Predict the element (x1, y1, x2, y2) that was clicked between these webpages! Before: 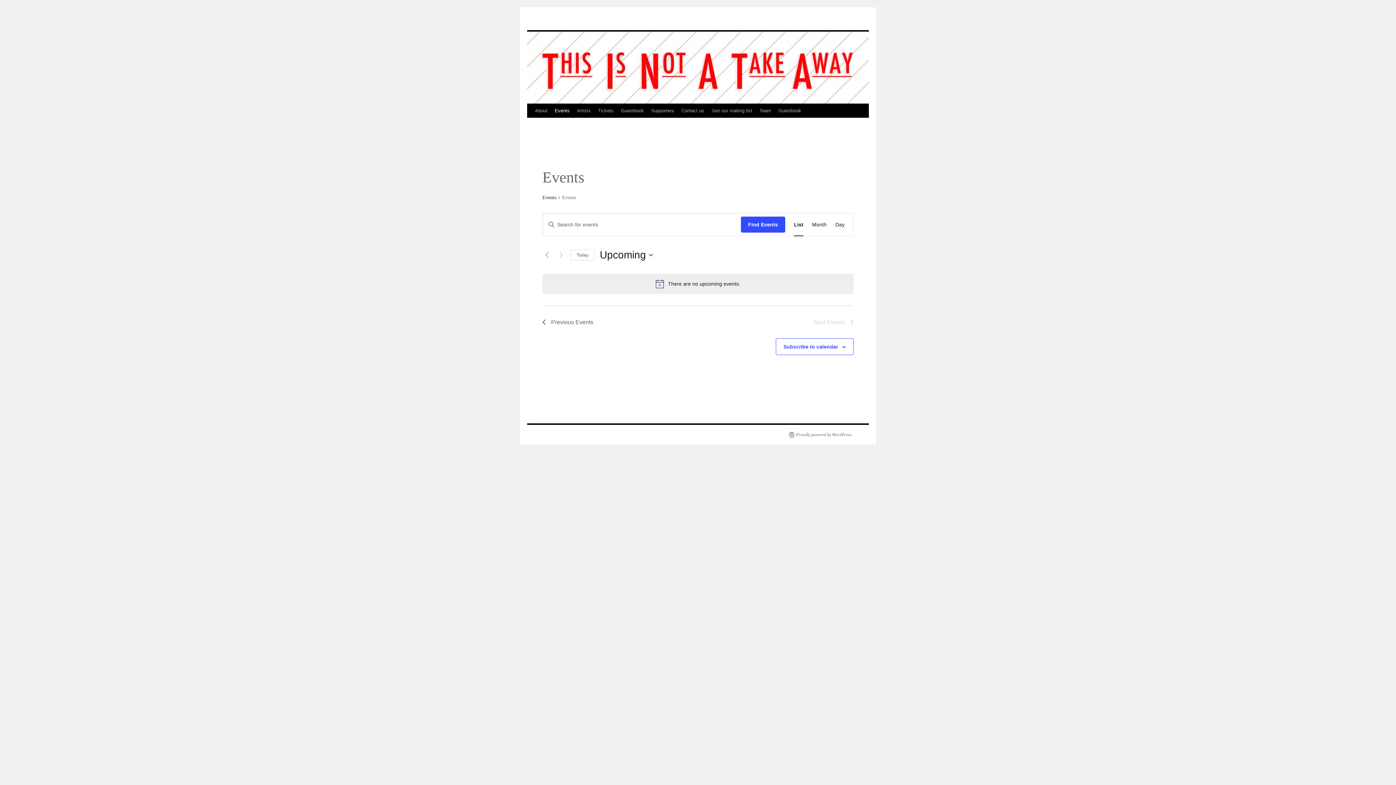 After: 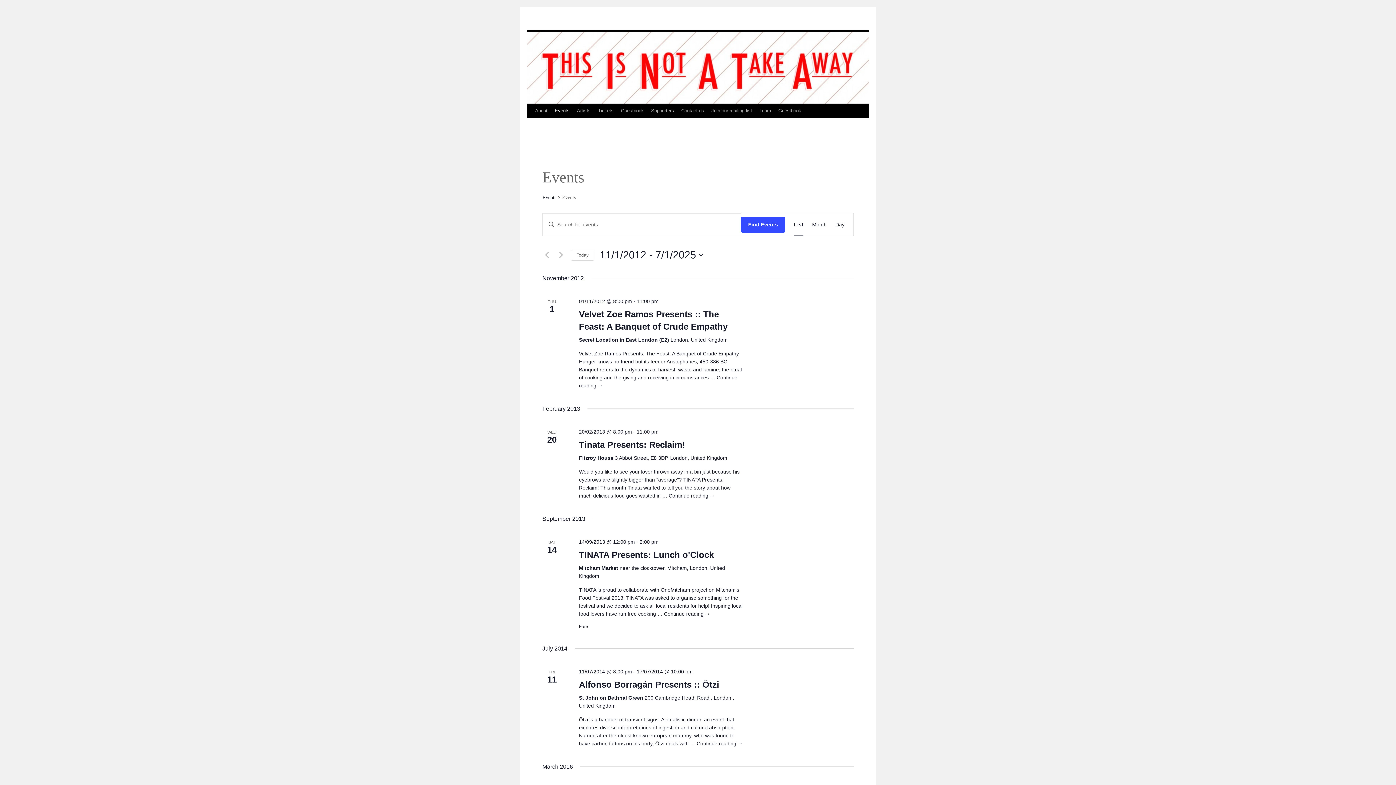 Action: label: Previous Events bbox: (542, 317, 593, 326)